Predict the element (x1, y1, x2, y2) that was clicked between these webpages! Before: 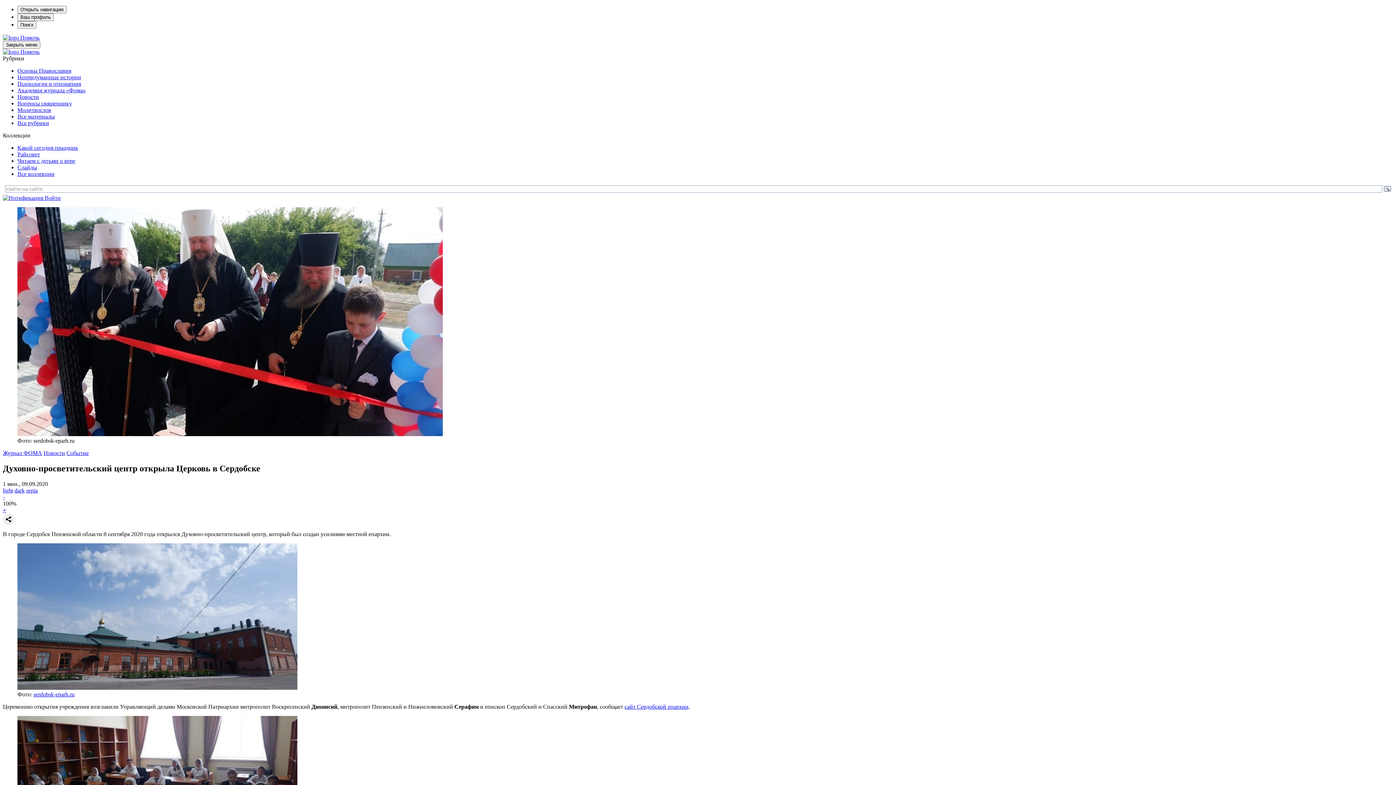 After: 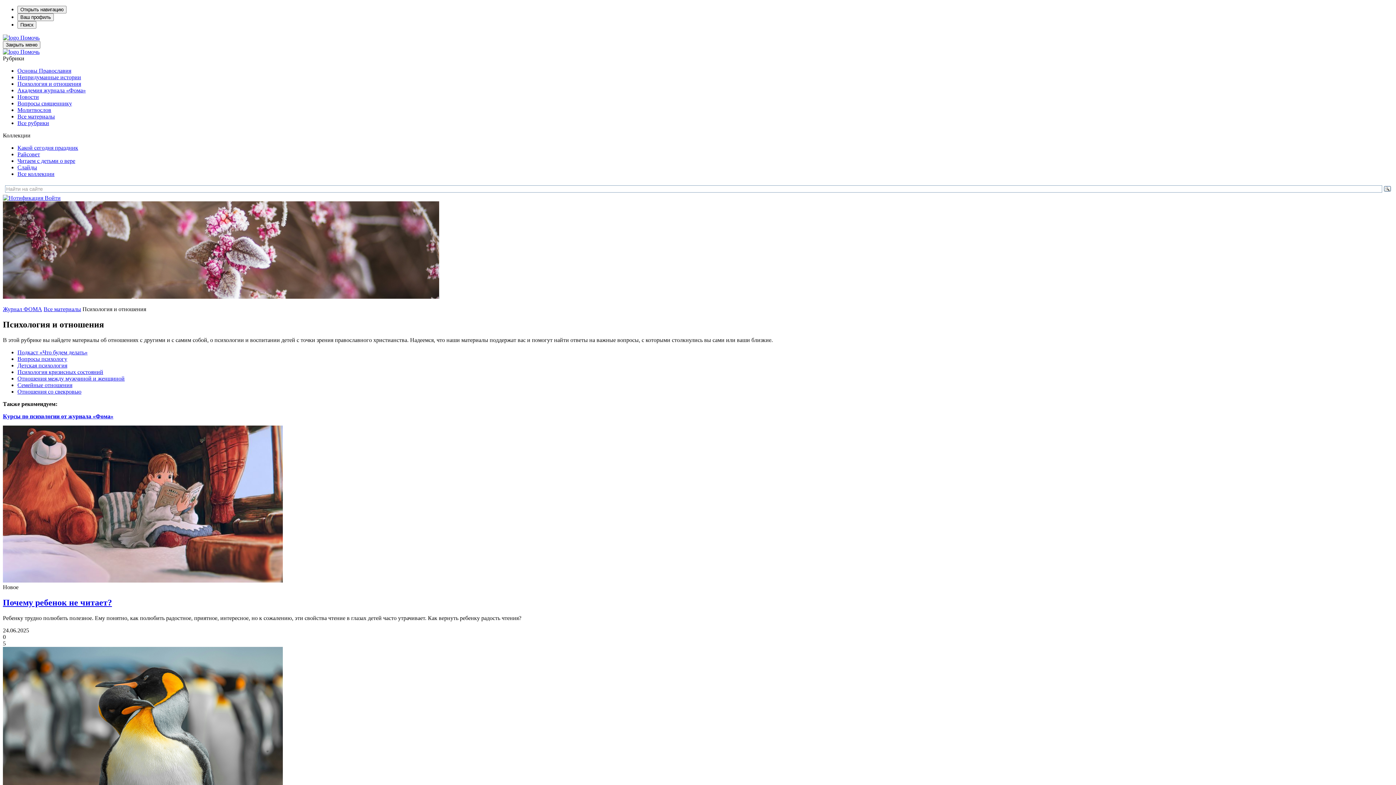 Action: label: Психология и отношения bbox: (17, 80, 81, 86)